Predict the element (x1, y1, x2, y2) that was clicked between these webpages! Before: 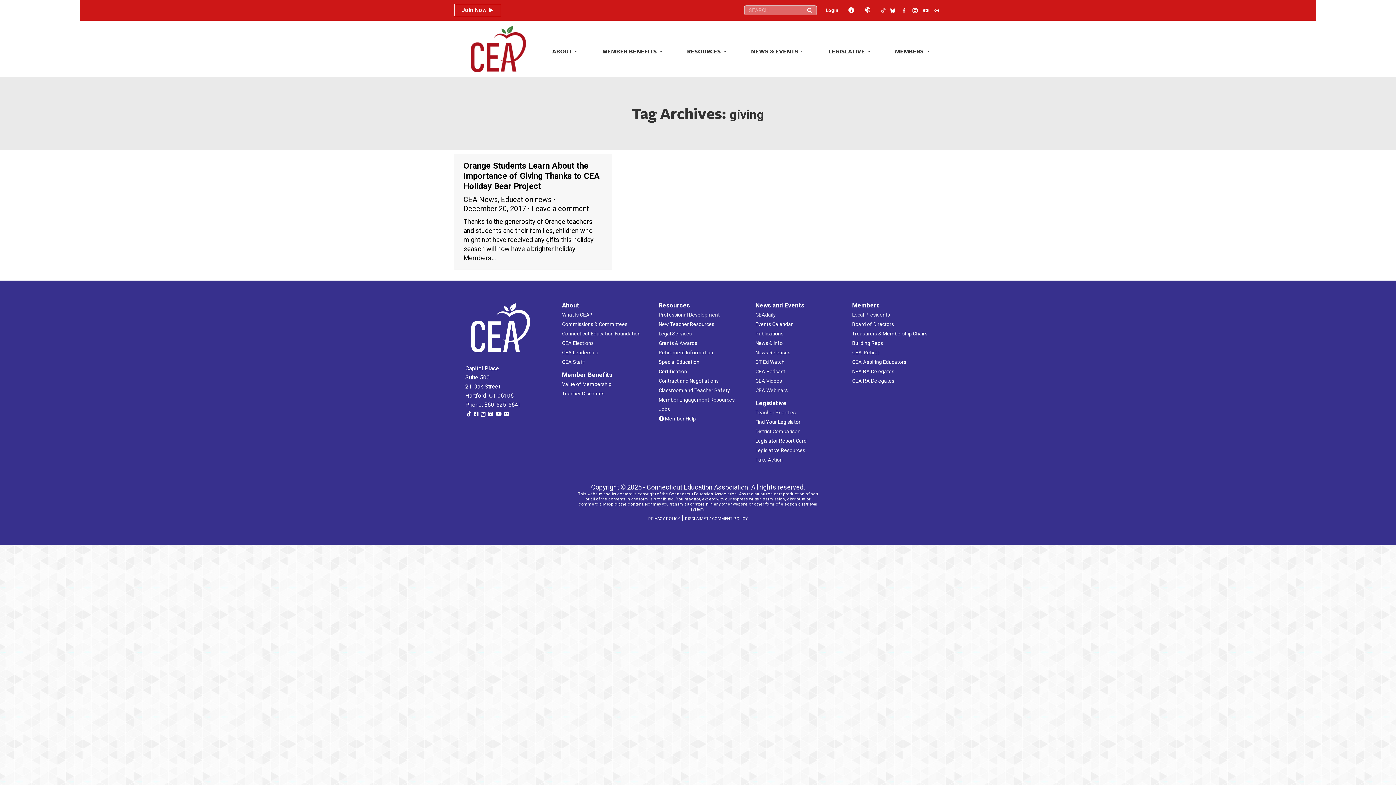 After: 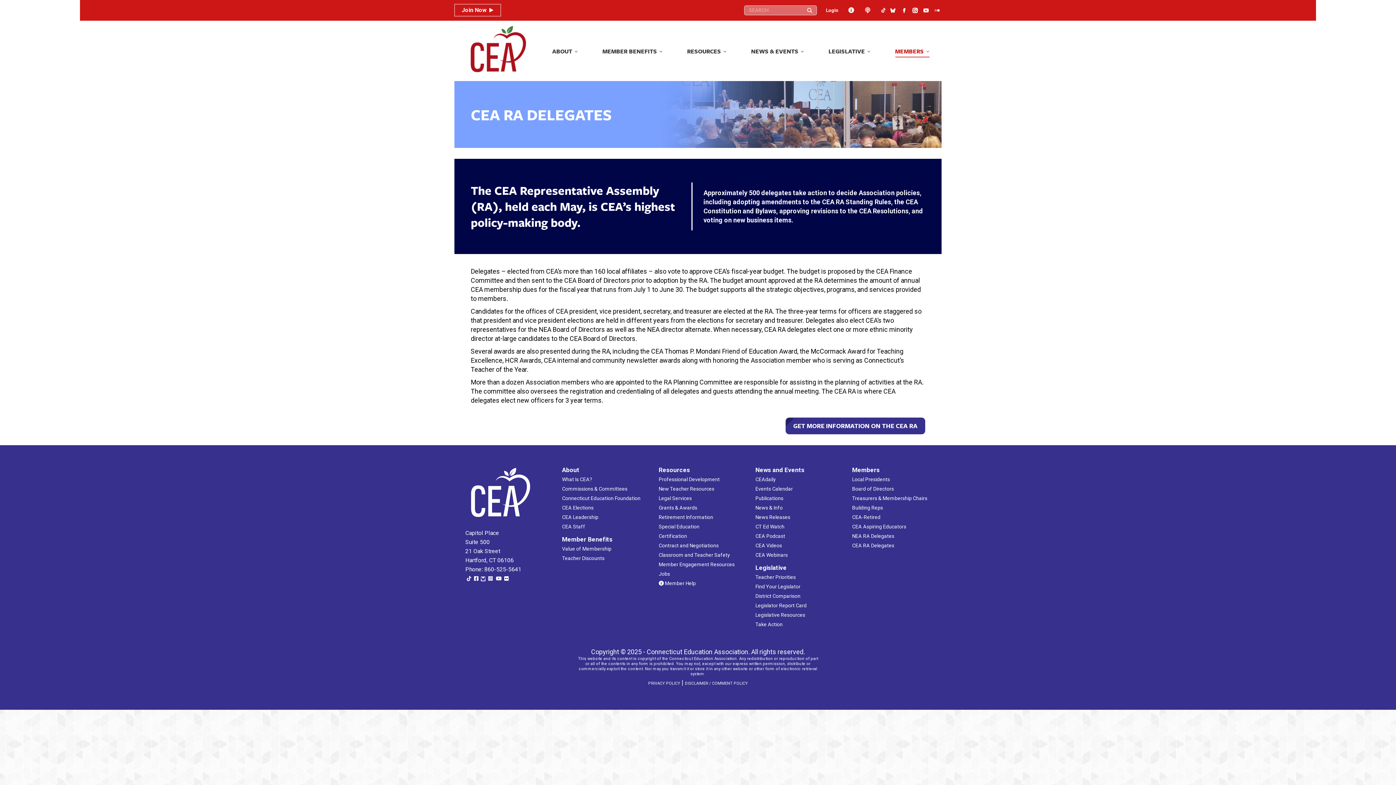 Action: label: CEA RA Delegates bbox: (852, 378, 894, 383)